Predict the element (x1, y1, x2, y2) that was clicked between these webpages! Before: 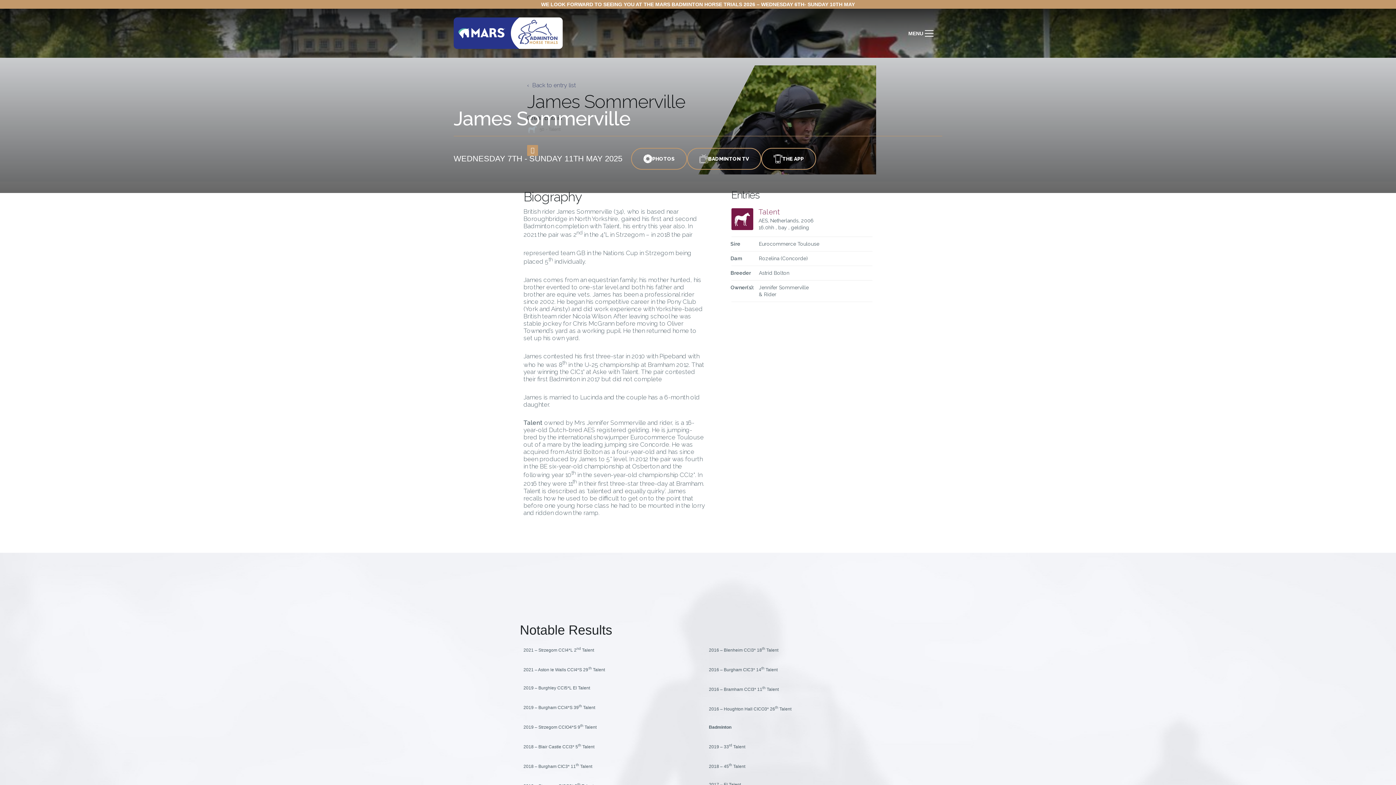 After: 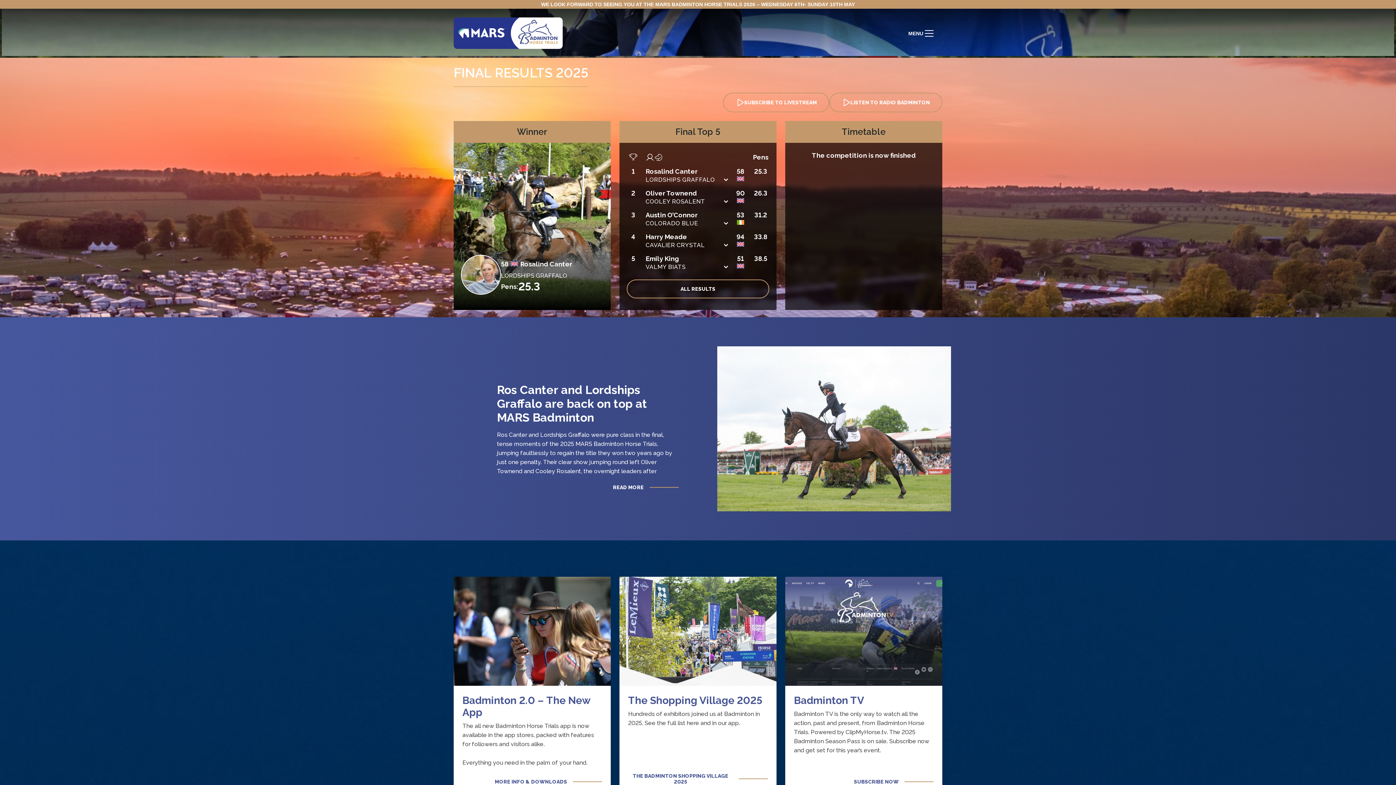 Action: bbox: (453, 17, 562, 49)